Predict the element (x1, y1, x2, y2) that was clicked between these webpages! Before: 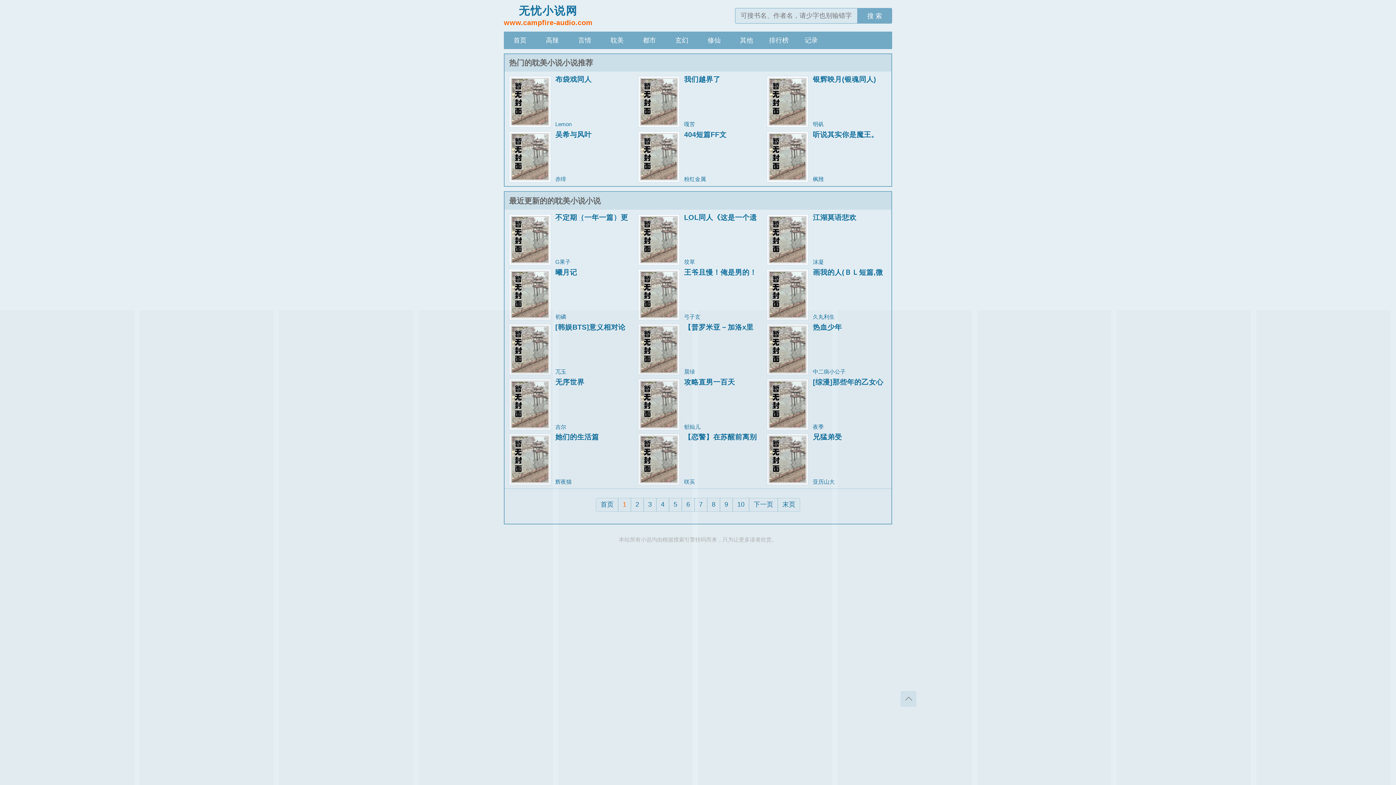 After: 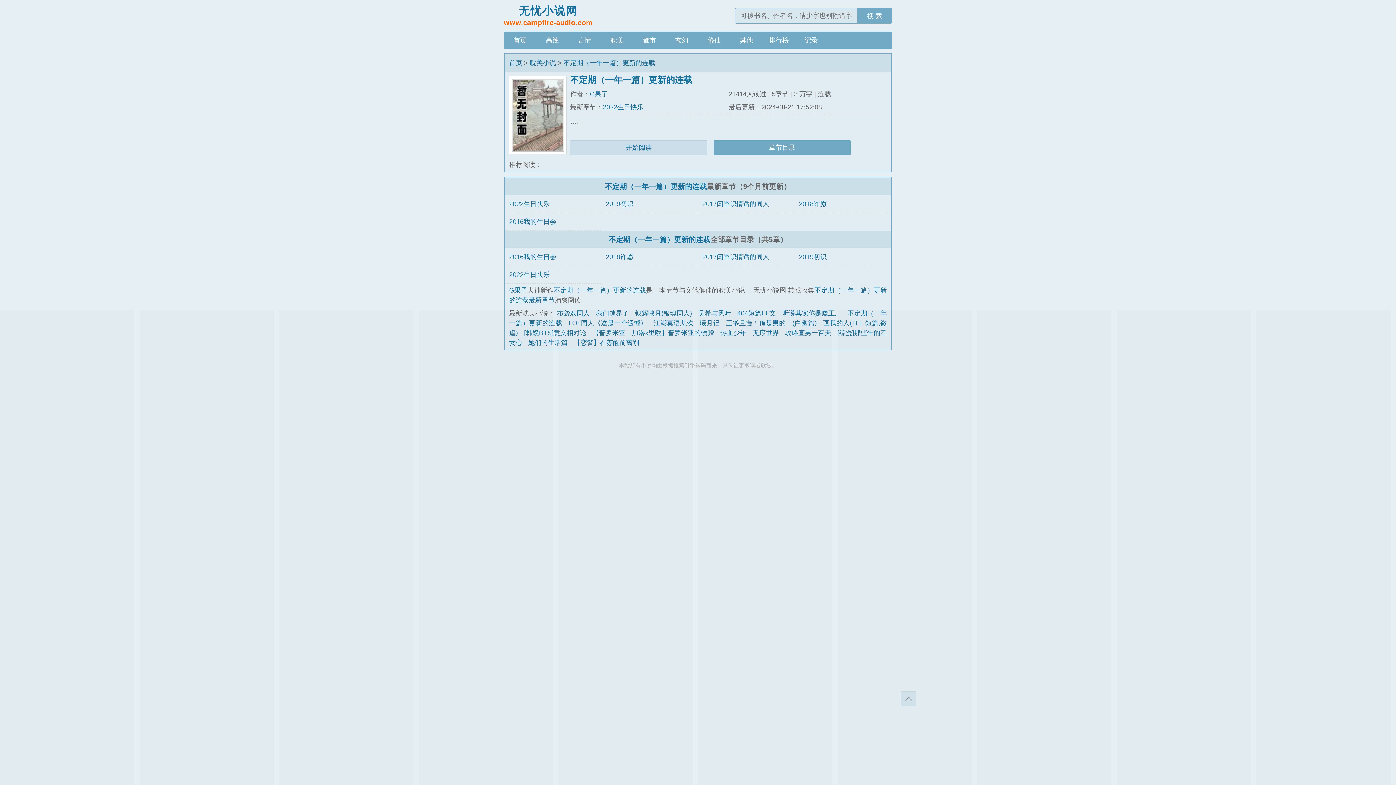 Action: bbox: (555, 213, 628, 228) label: 不定期（一年一篇）更新的连载